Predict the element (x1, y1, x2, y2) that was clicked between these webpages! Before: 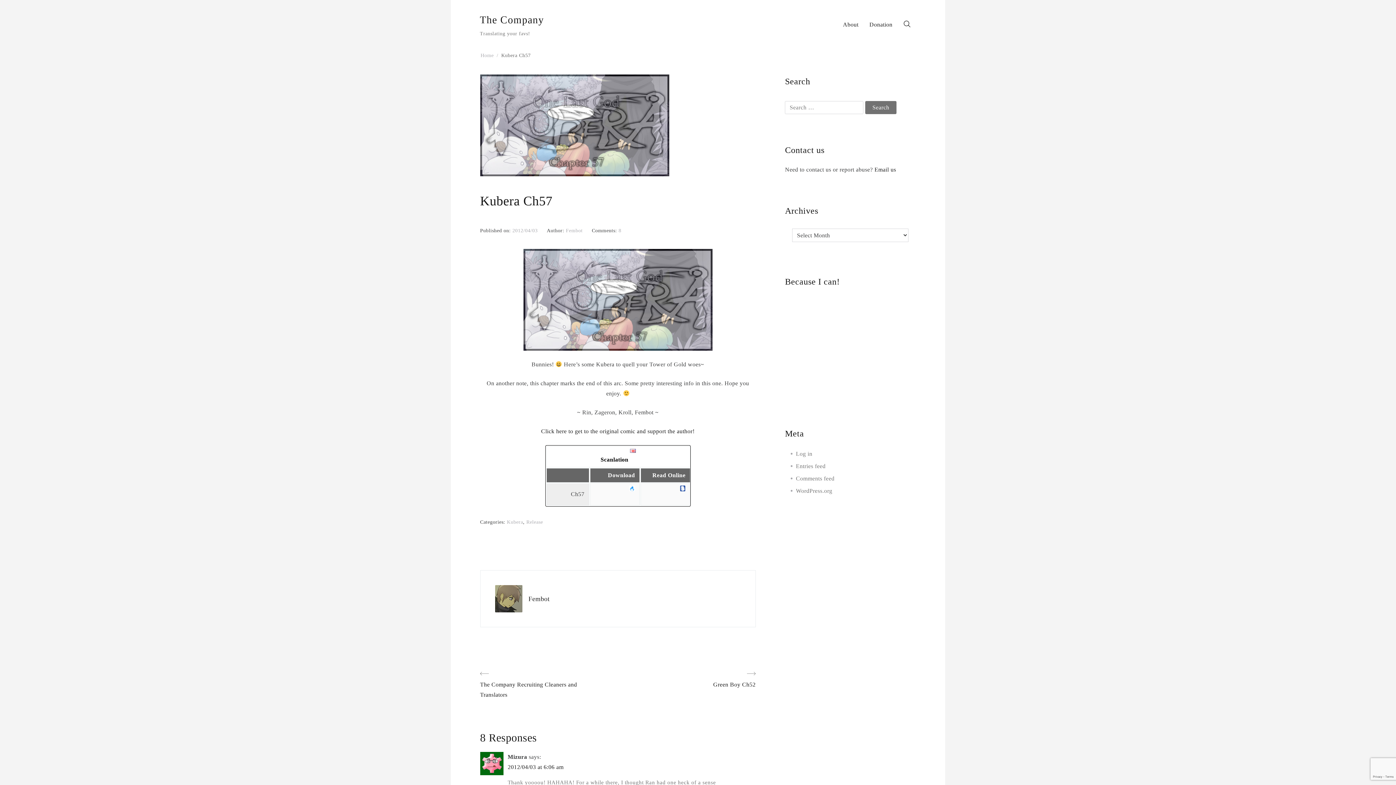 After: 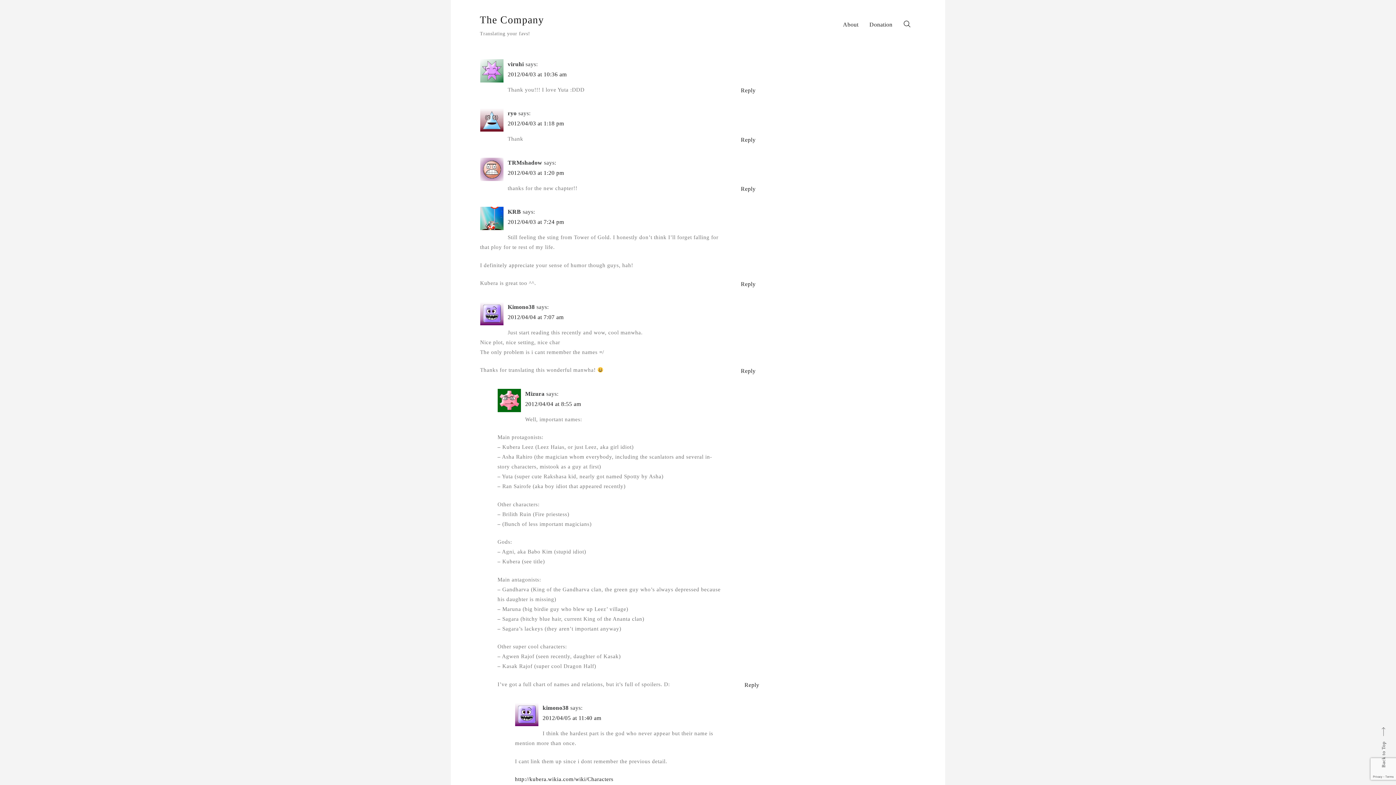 Action: label: 2012/04/03 at 6:06 am bbox: (507, 764, 563, 770)